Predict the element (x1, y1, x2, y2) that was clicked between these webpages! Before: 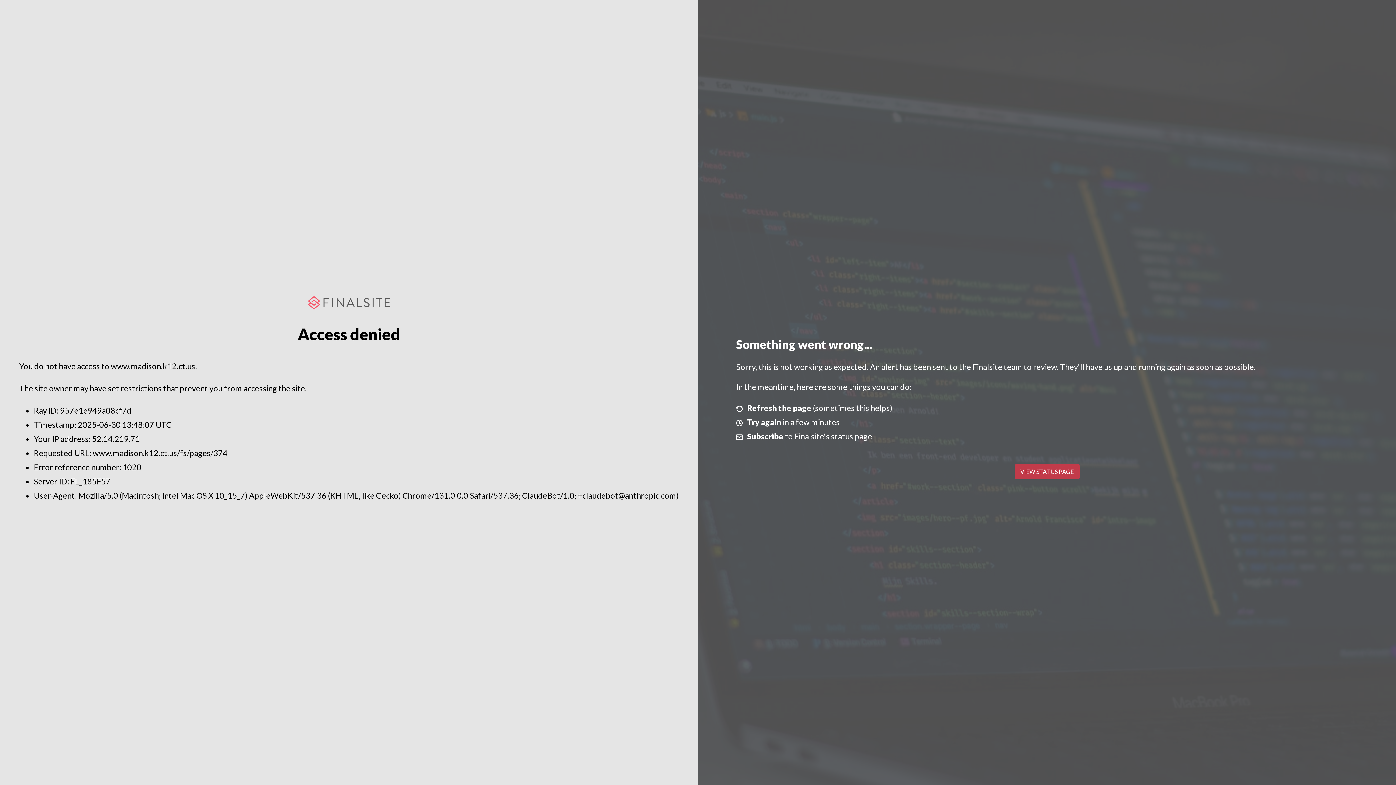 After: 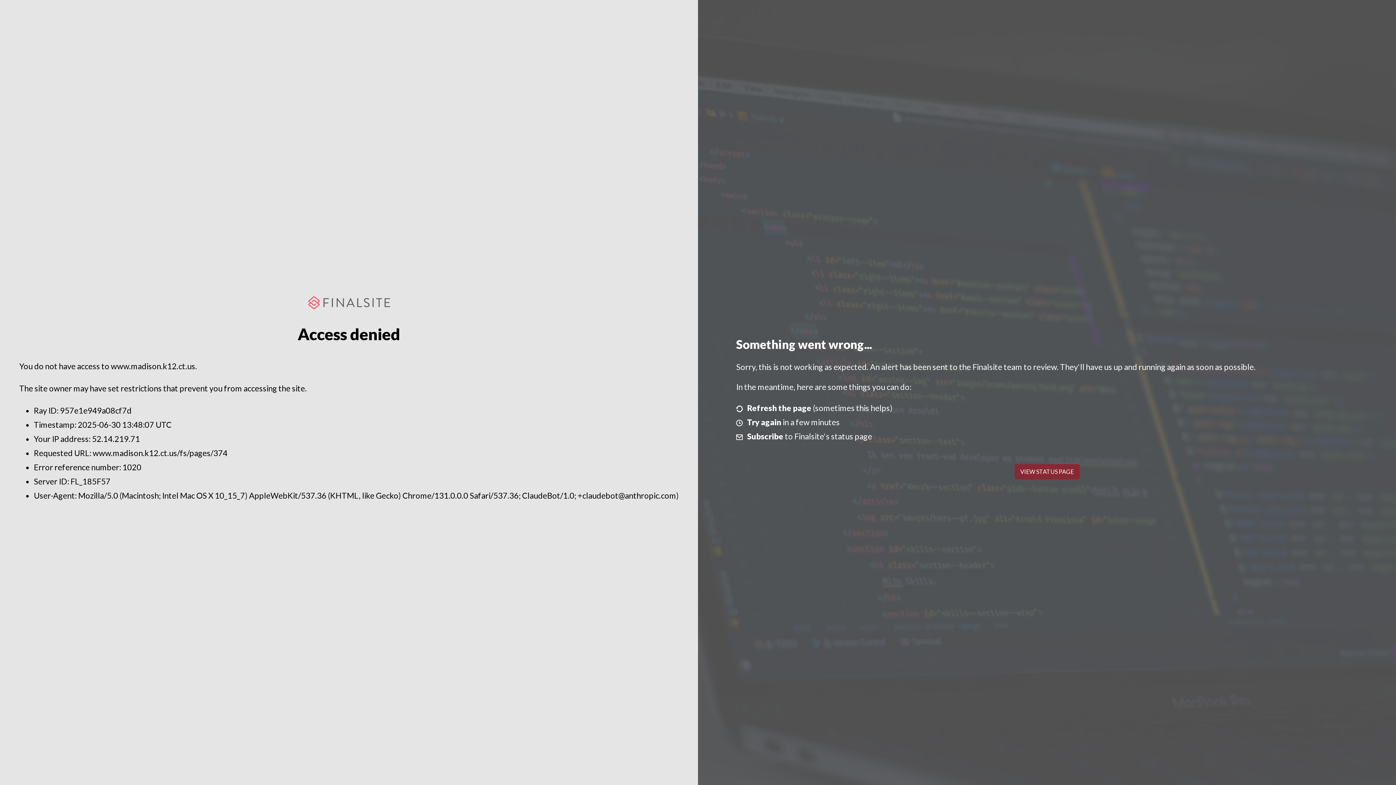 Action: bbox: (1014, 464, 1079, 479) label: VIEW STATUS PAGE